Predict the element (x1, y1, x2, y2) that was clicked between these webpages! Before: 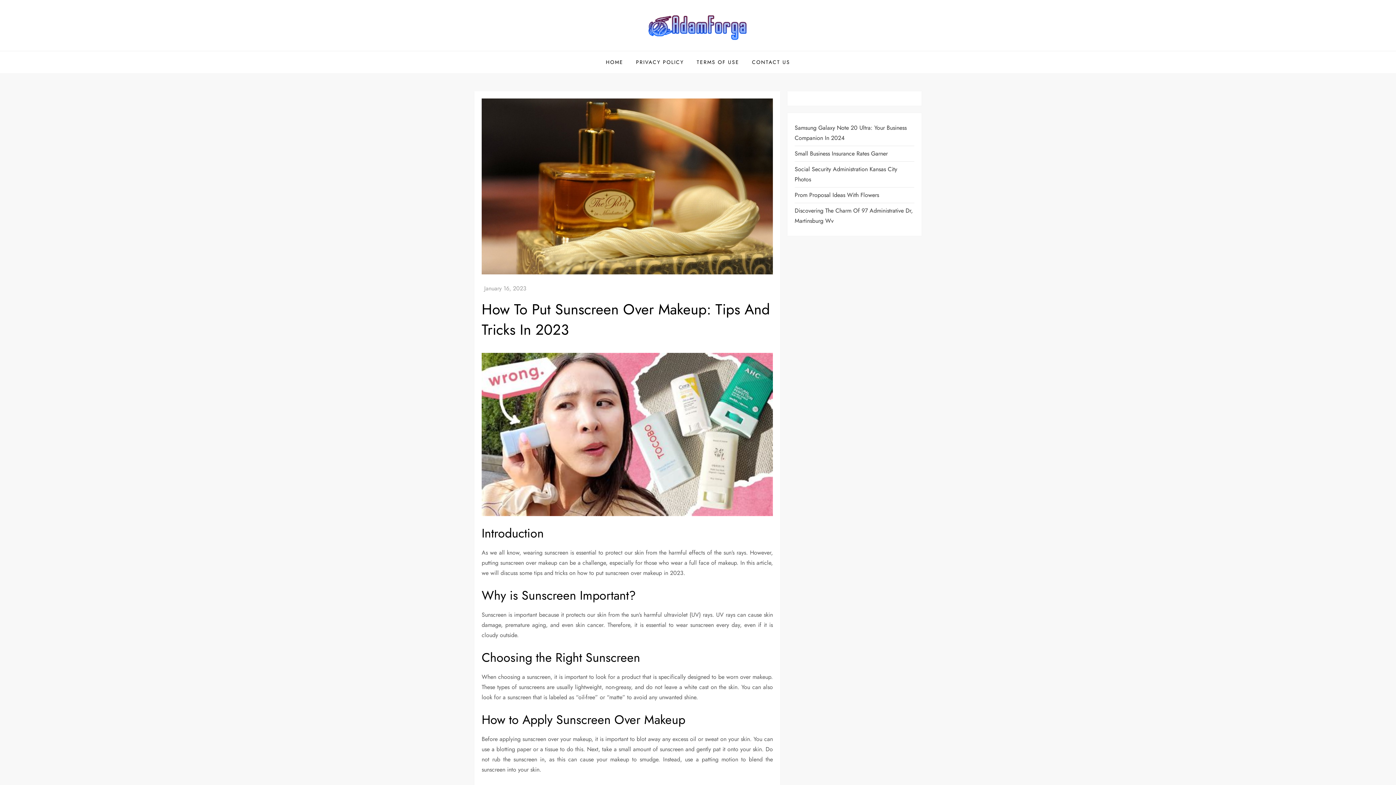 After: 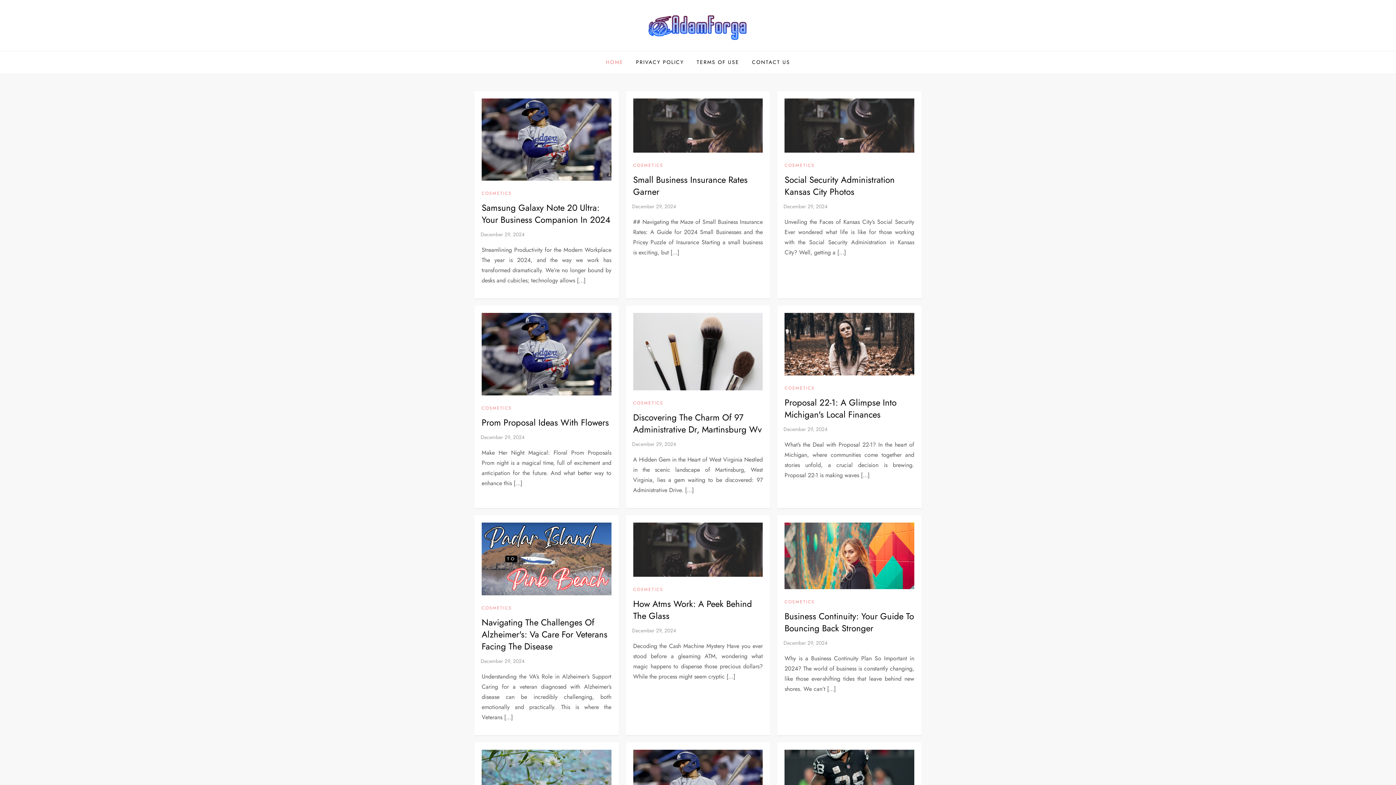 Action: bbox: (648, 9, 747, 41)